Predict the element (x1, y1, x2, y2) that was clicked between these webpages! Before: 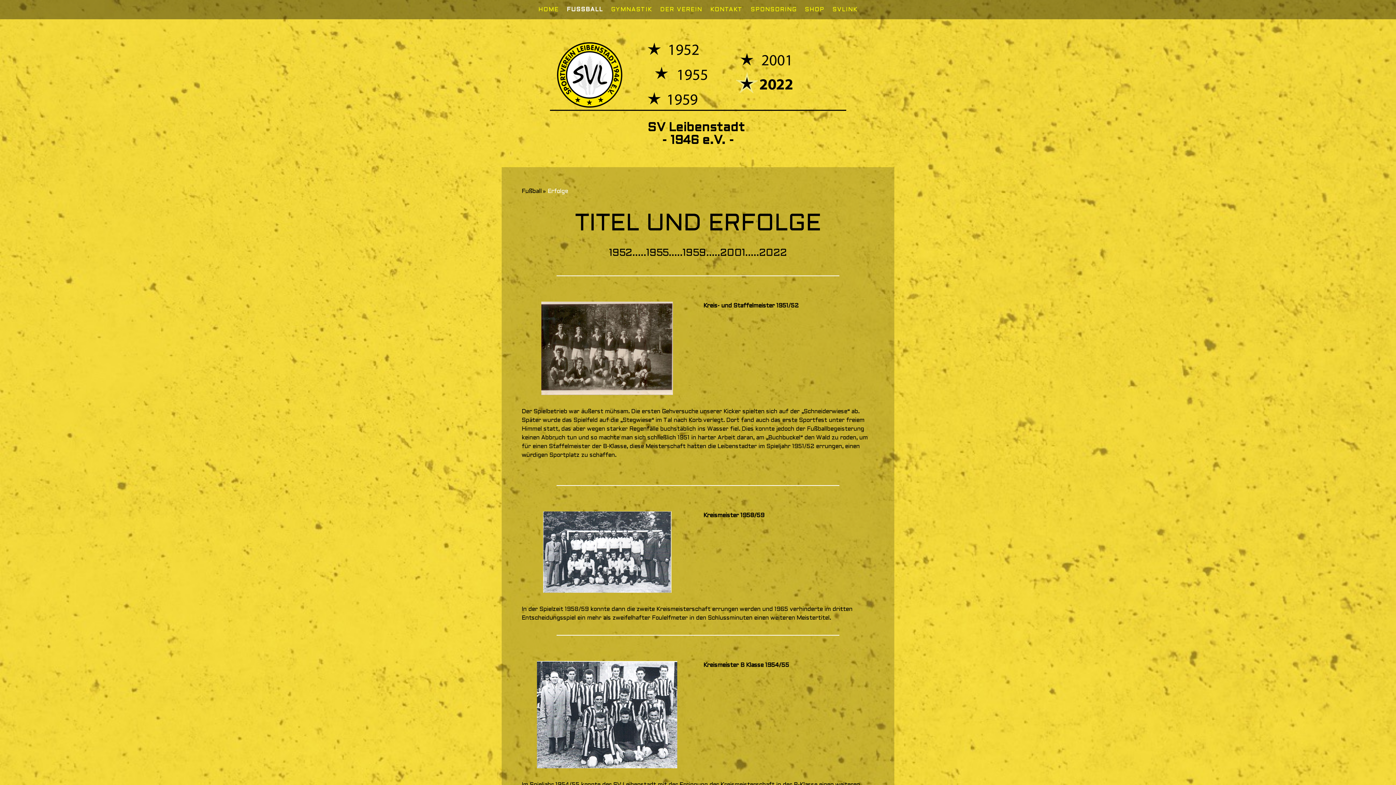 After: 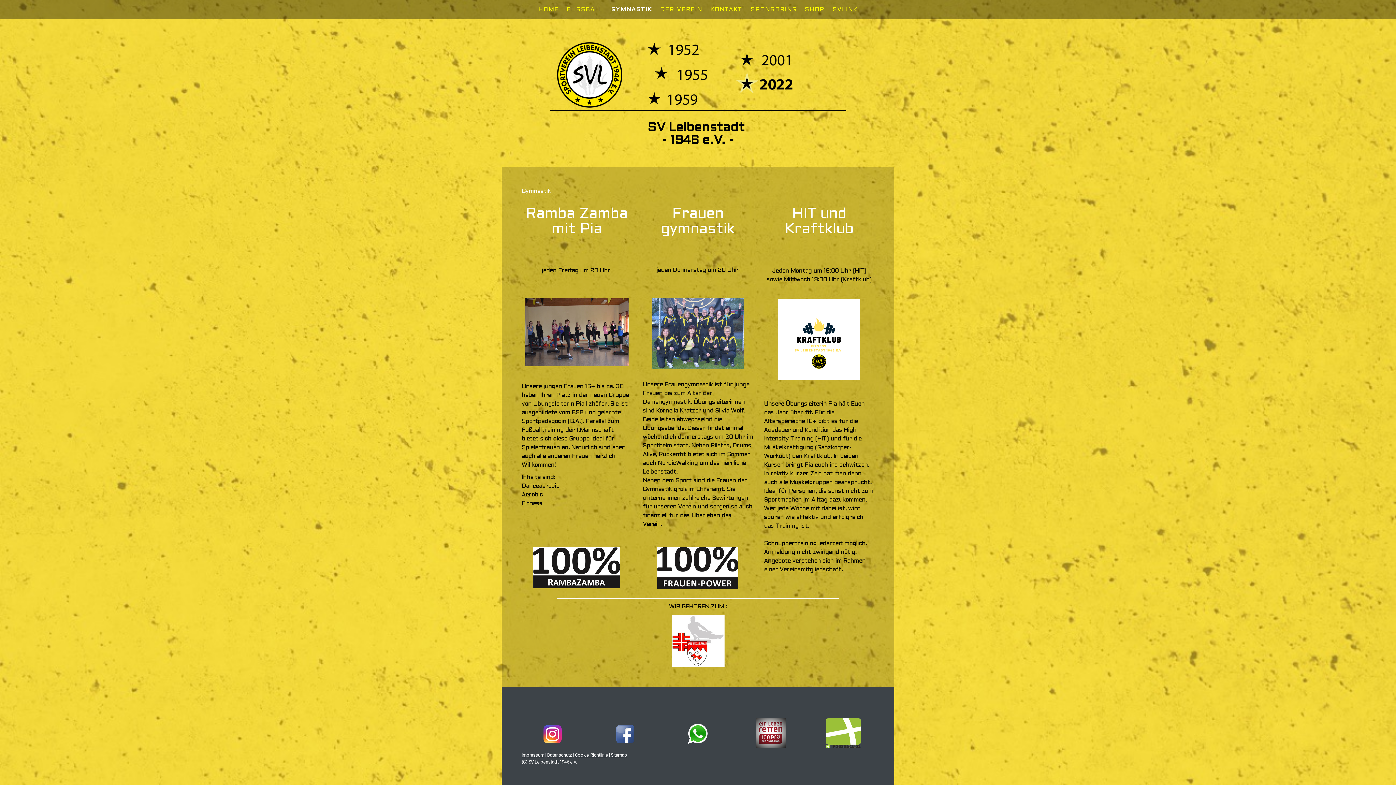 Action: label: GYMNASTIK bbox: (607, 0, 656, 19)